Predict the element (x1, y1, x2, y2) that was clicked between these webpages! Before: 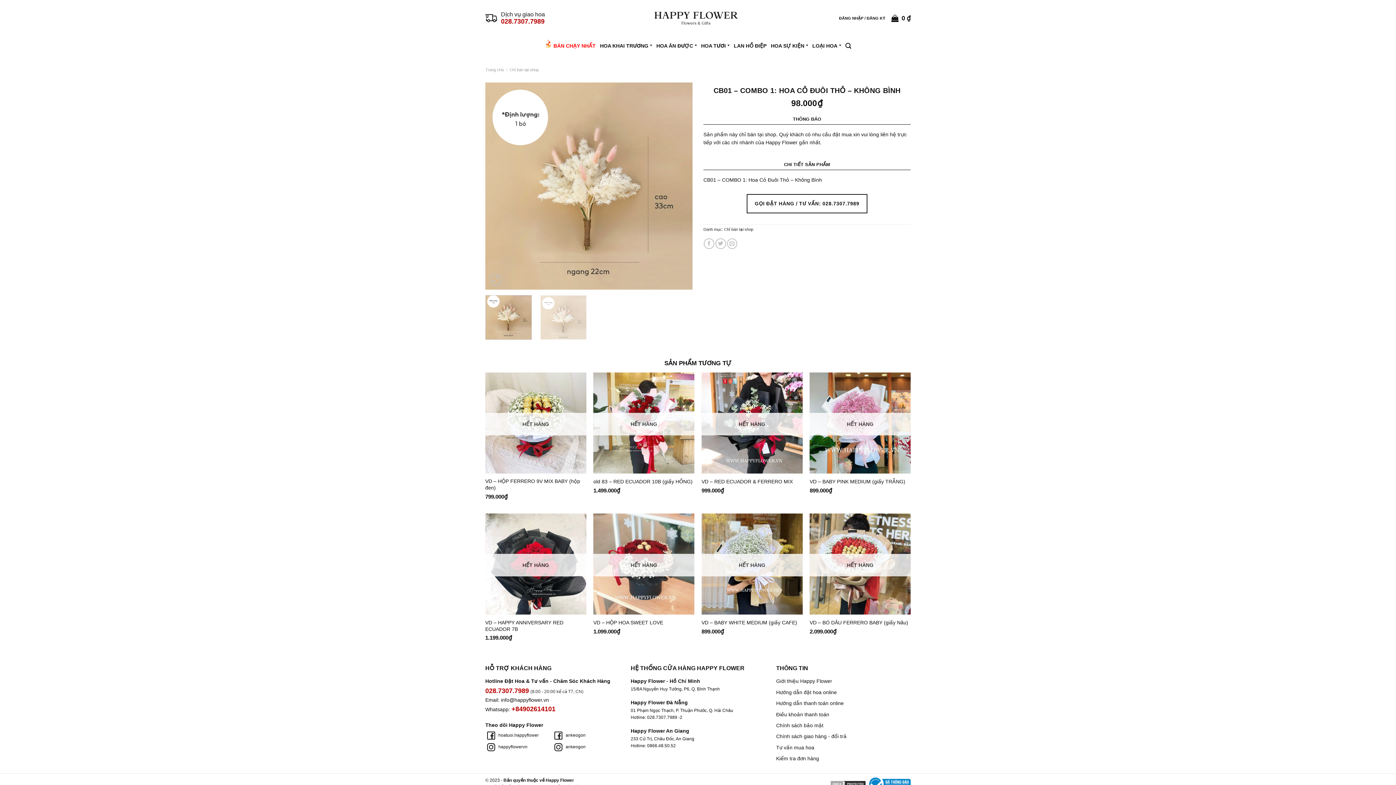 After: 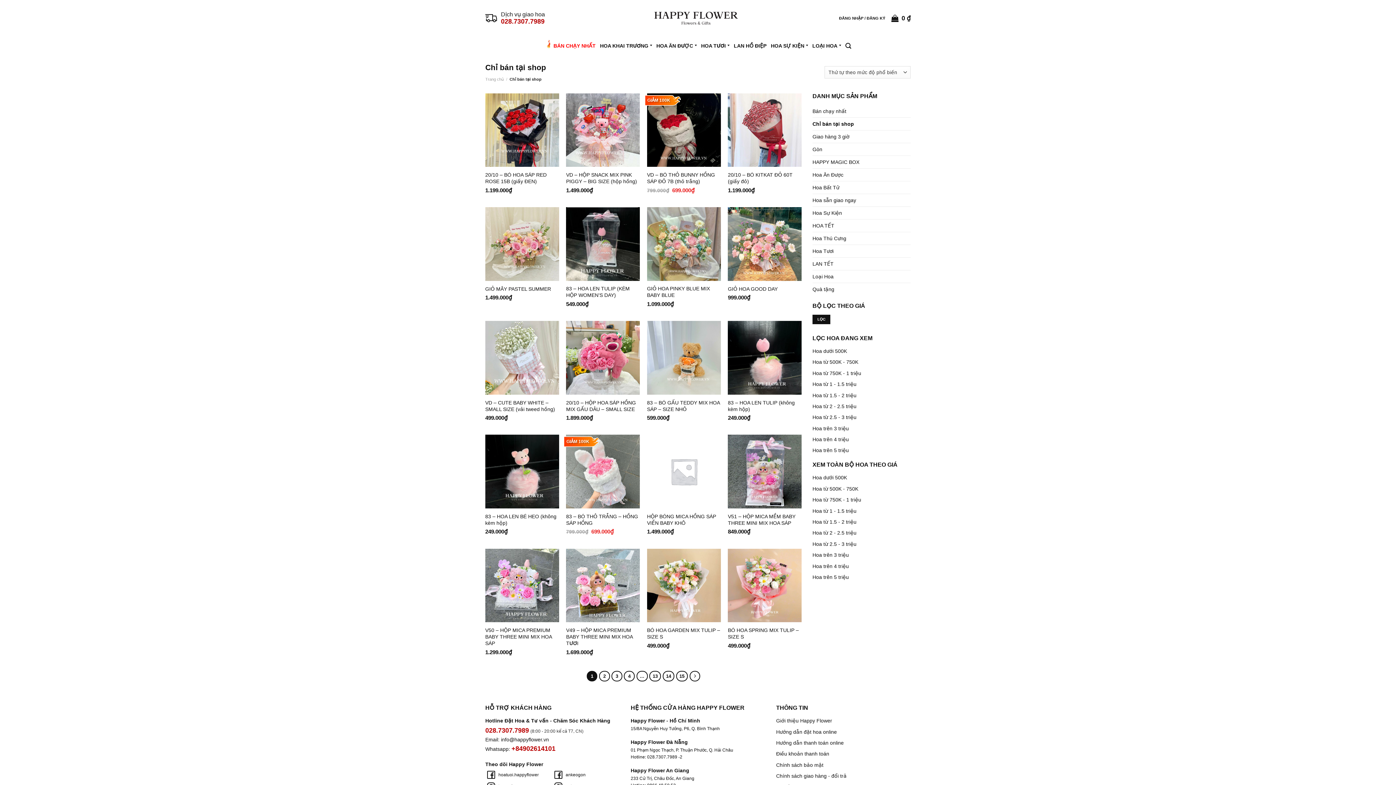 Action: label: Chỉ bán tại shop bbox: (724, 227, 753, 231)